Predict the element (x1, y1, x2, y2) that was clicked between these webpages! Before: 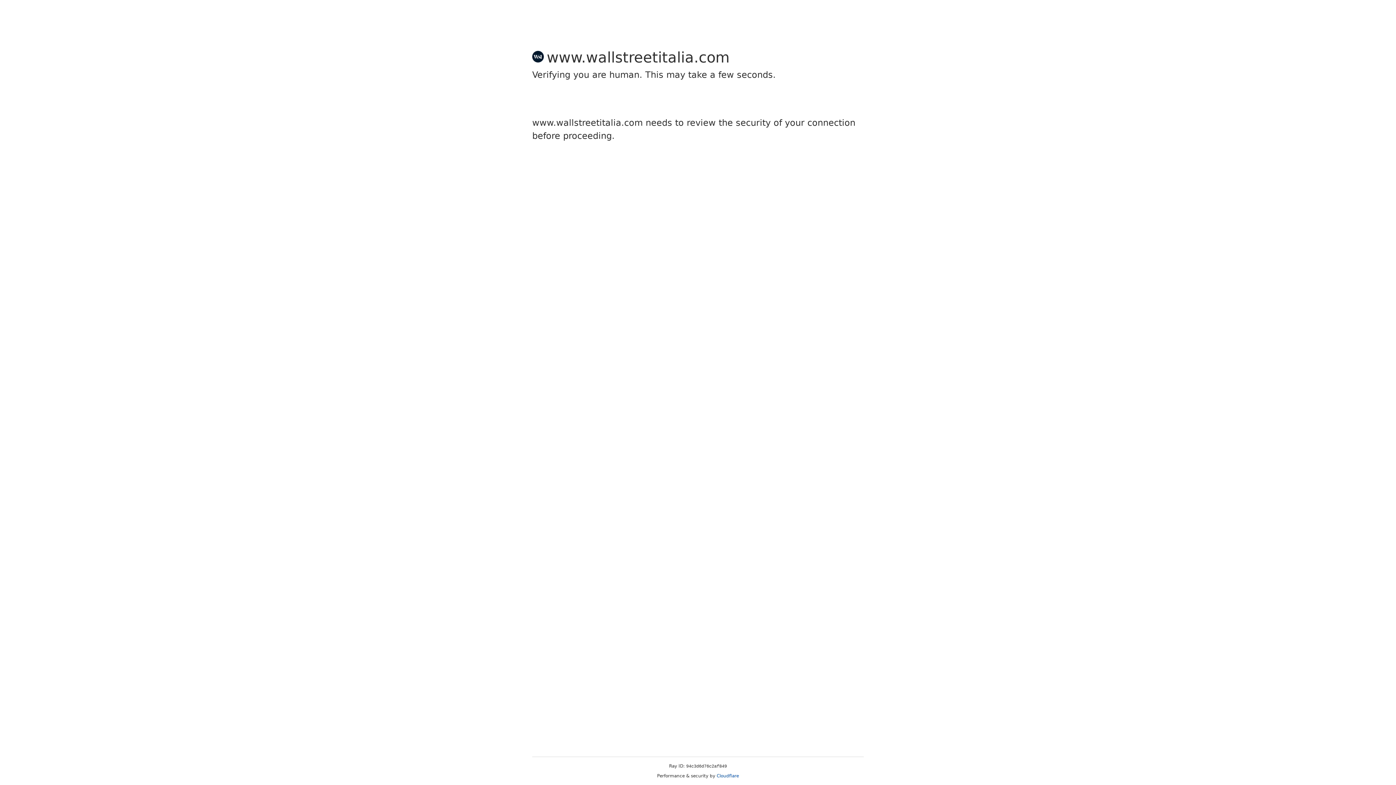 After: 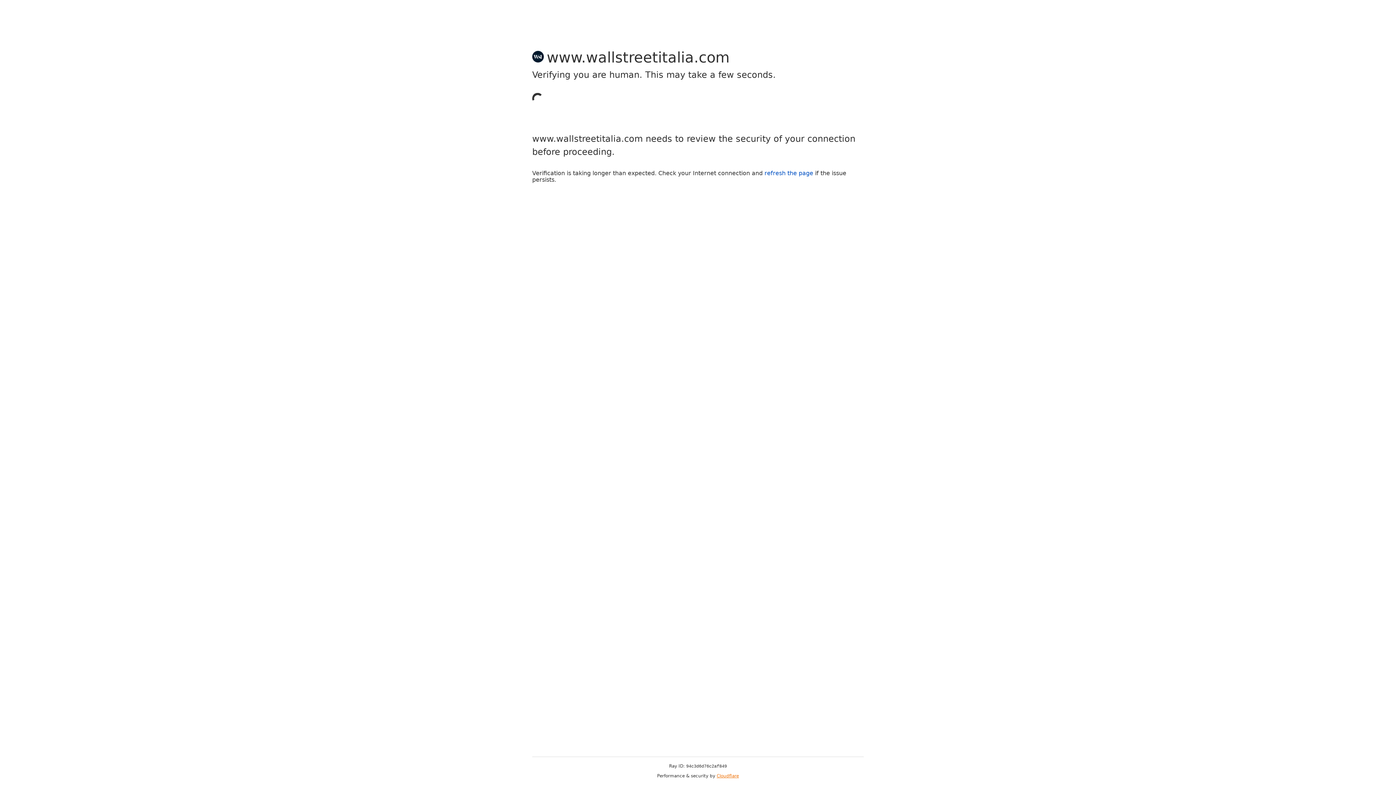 Action: bbox: (716, 773, 739, 778) label: Cloudflare